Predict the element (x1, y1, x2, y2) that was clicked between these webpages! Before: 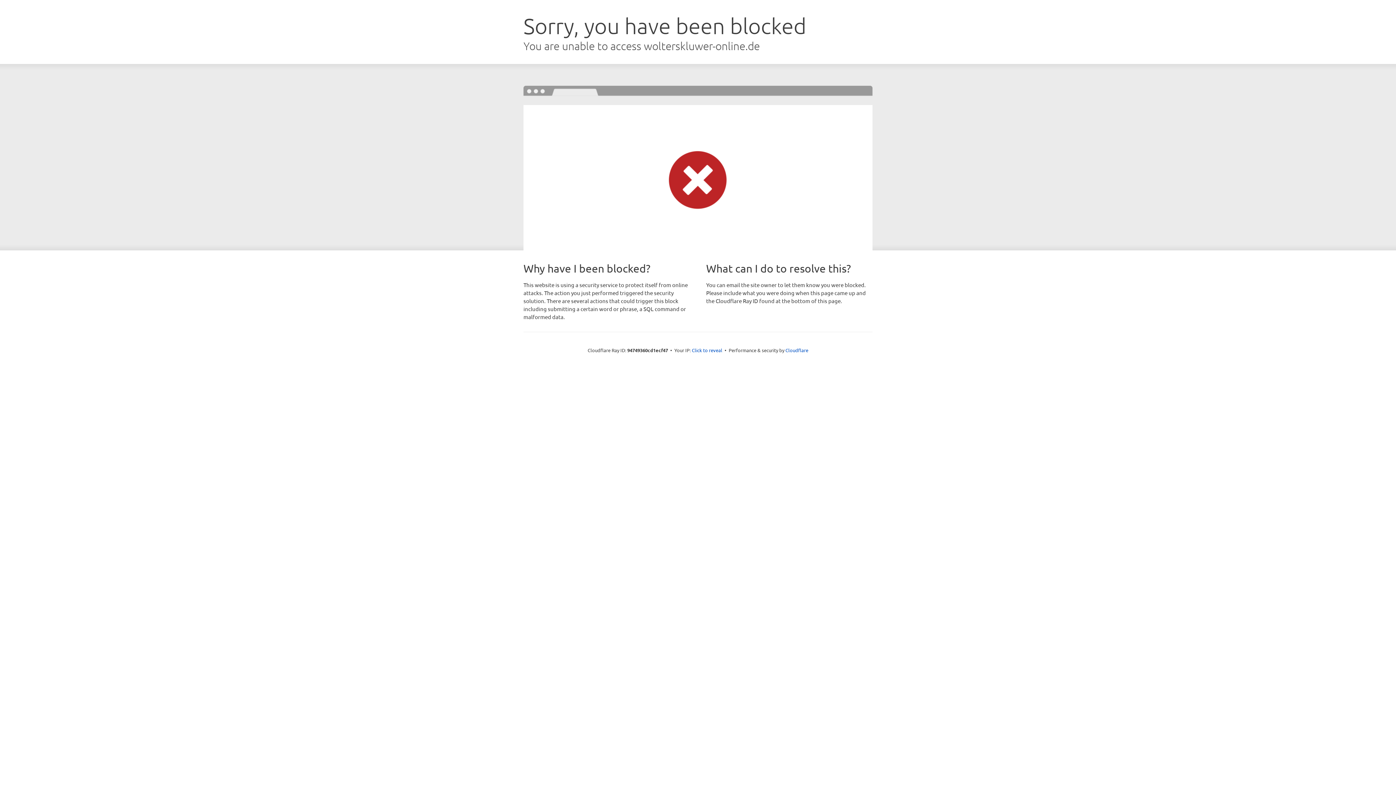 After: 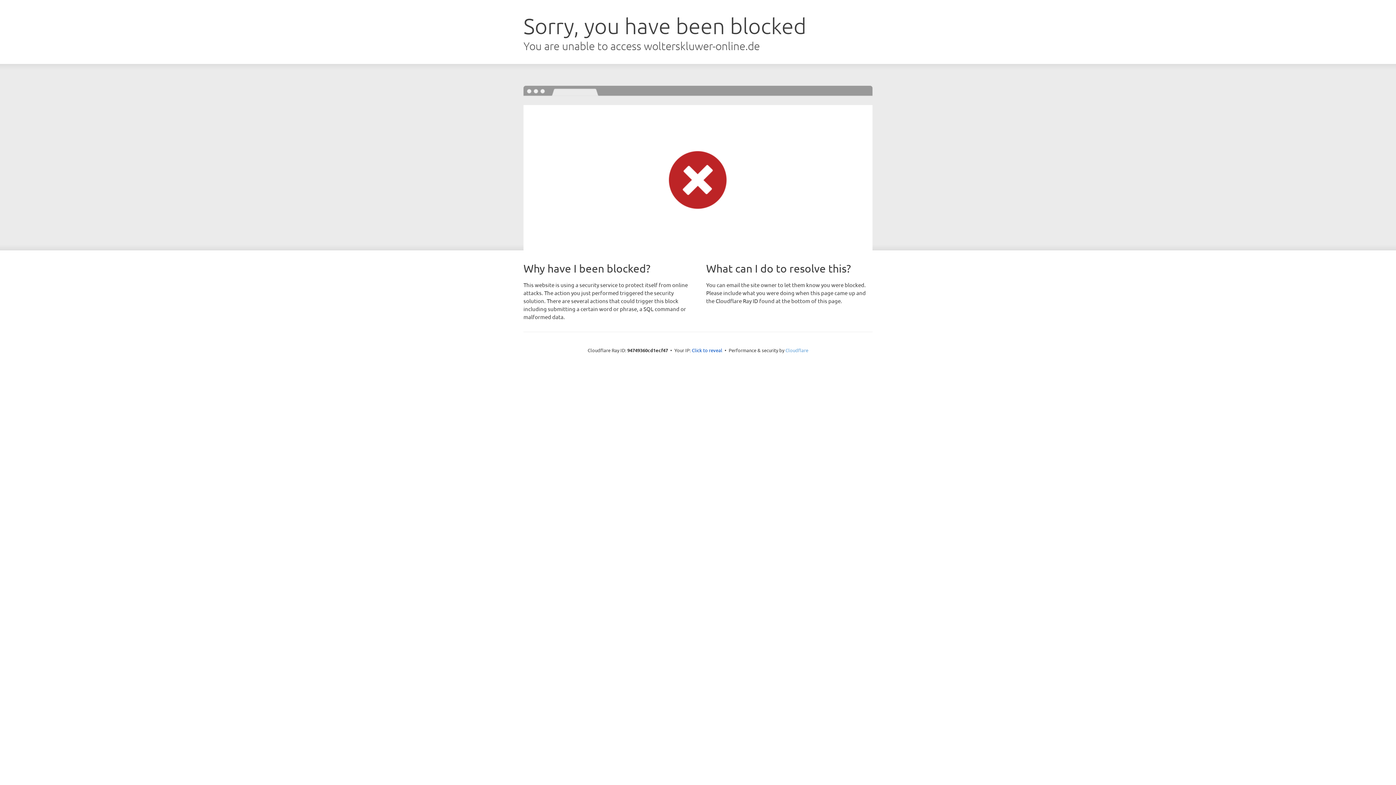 Action: label: Cloudflare bbox: (785, 347, 808, 353)